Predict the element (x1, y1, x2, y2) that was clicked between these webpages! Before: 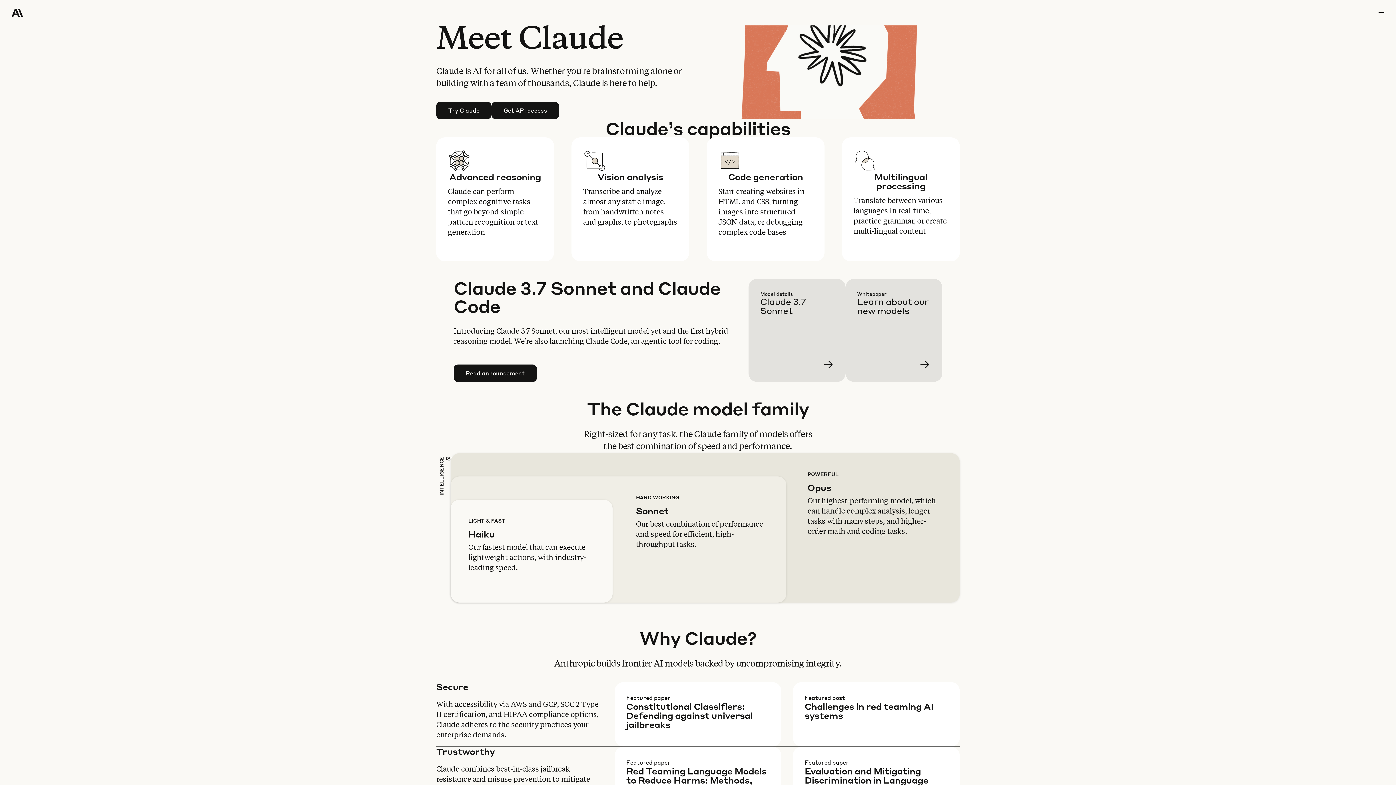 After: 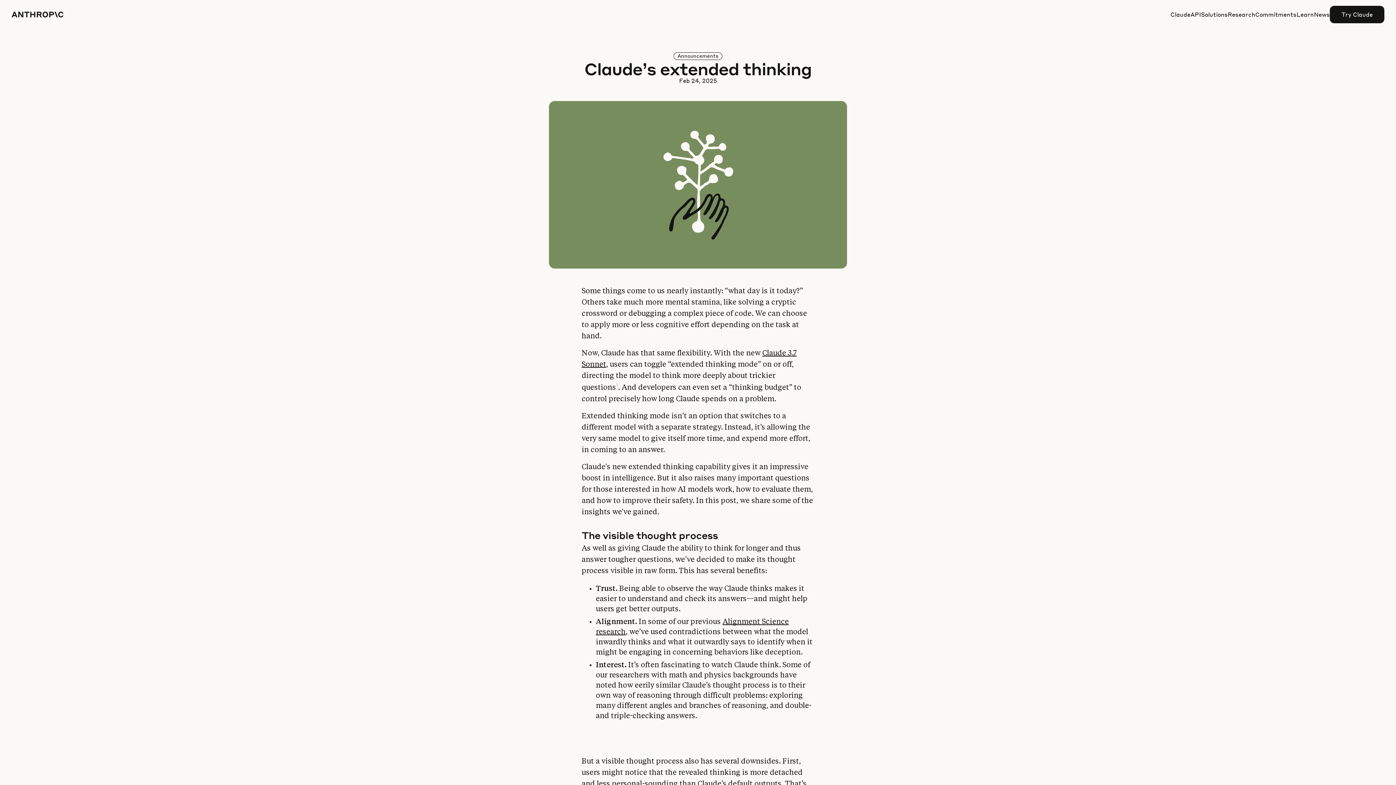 Action: label: Learn more bbox: (857, 290, 954, 393)